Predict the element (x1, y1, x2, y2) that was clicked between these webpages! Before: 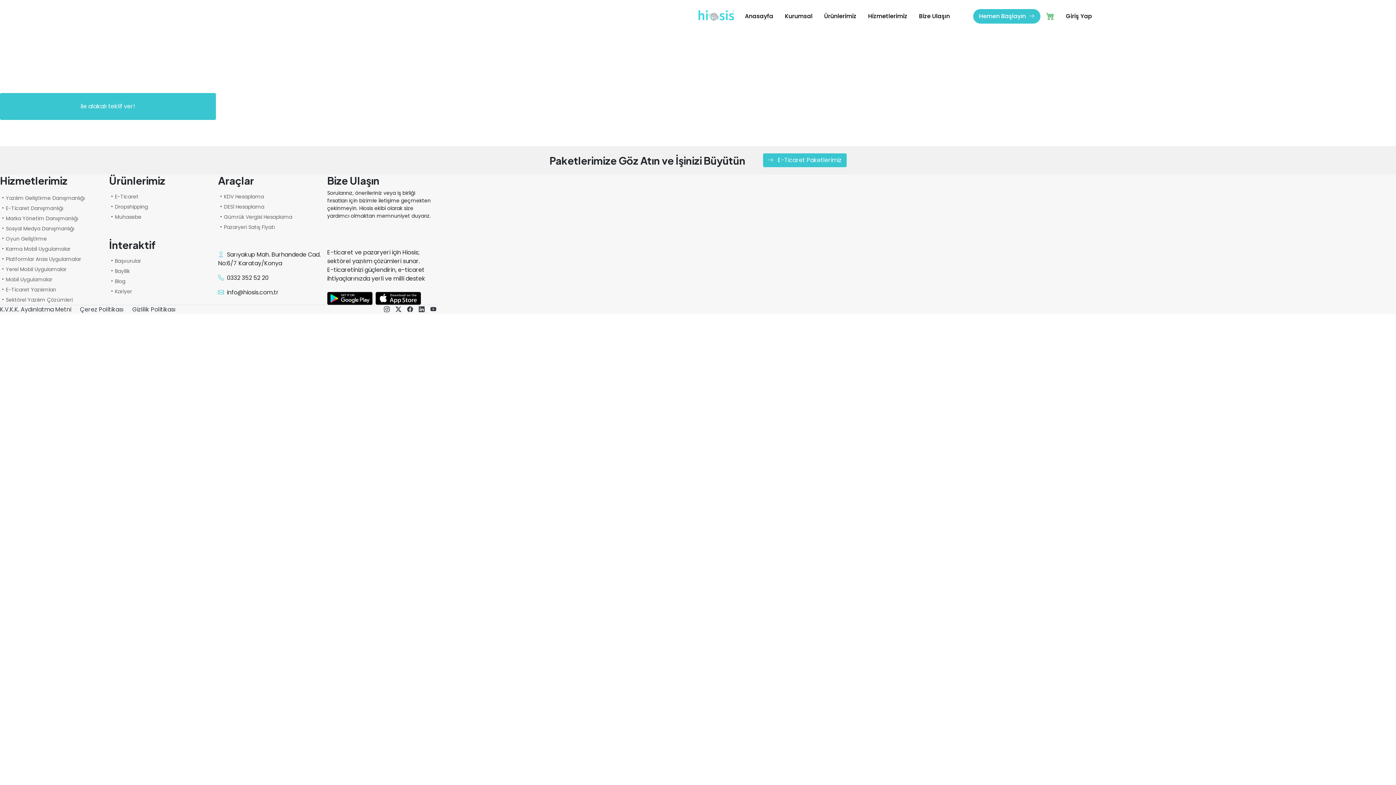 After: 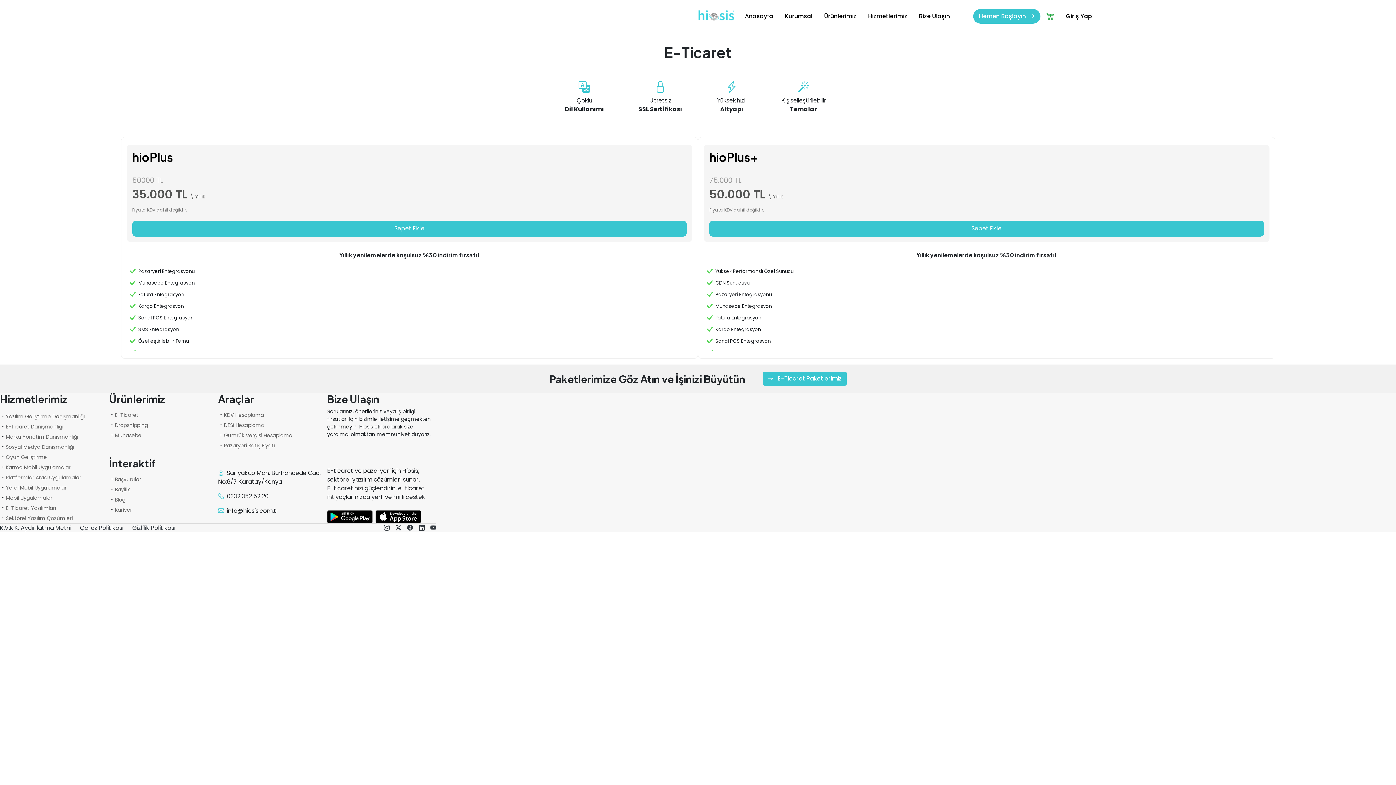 Action: bbox: (114, 193, 138, 200) label: E-Ticaret